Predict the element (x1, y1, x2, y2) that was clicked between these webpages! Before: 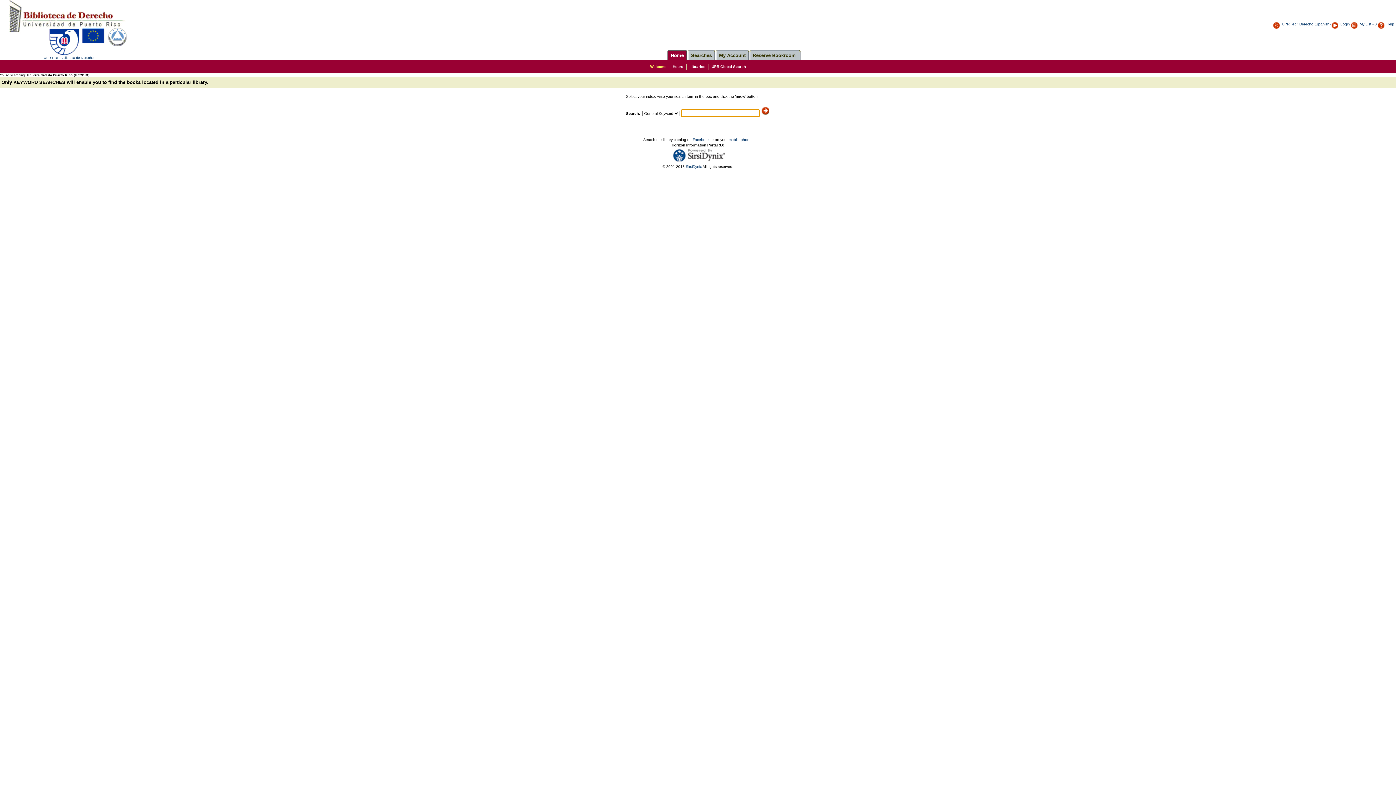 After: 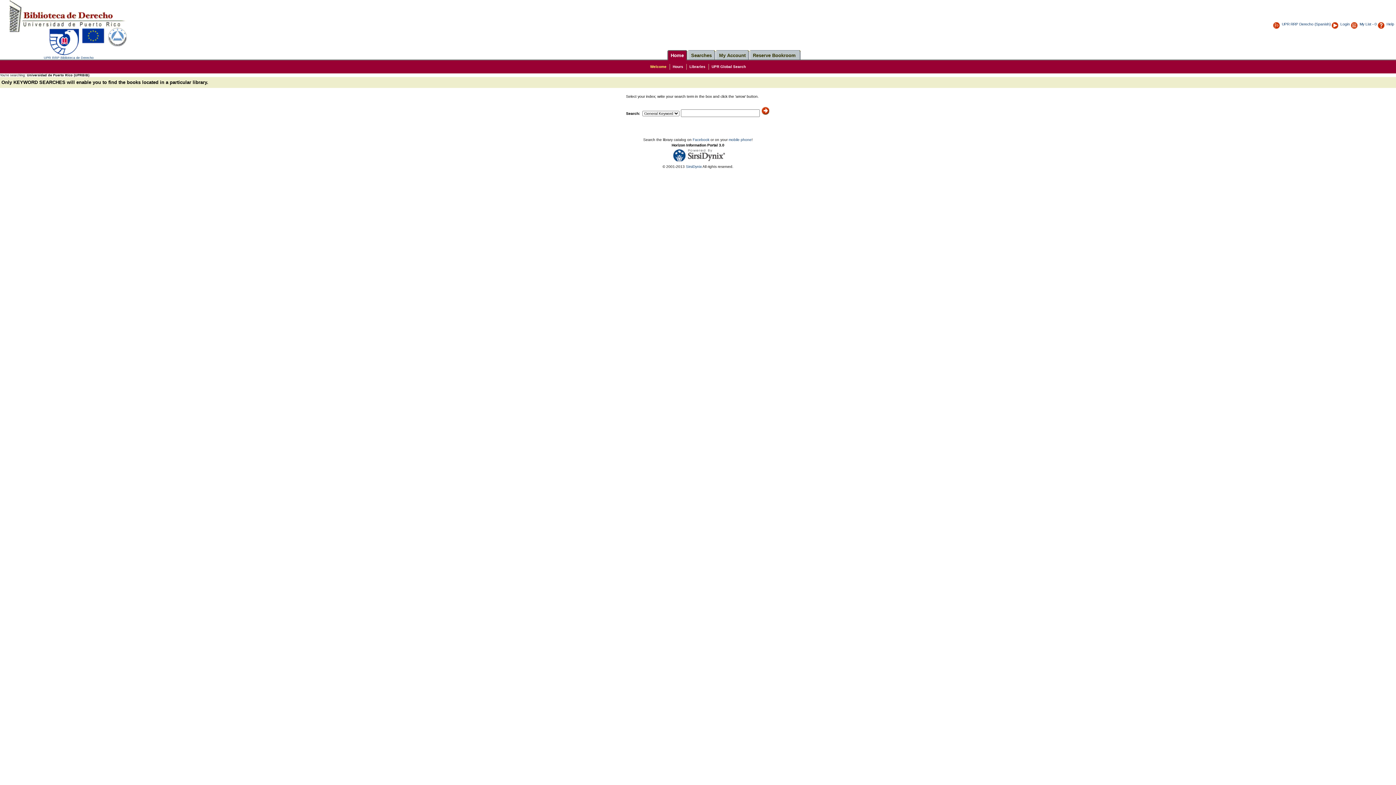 Action: label: You're searching: Universidad de Puerto Rico (UPRBIB)  bbox: (0, 73, 90, 77)